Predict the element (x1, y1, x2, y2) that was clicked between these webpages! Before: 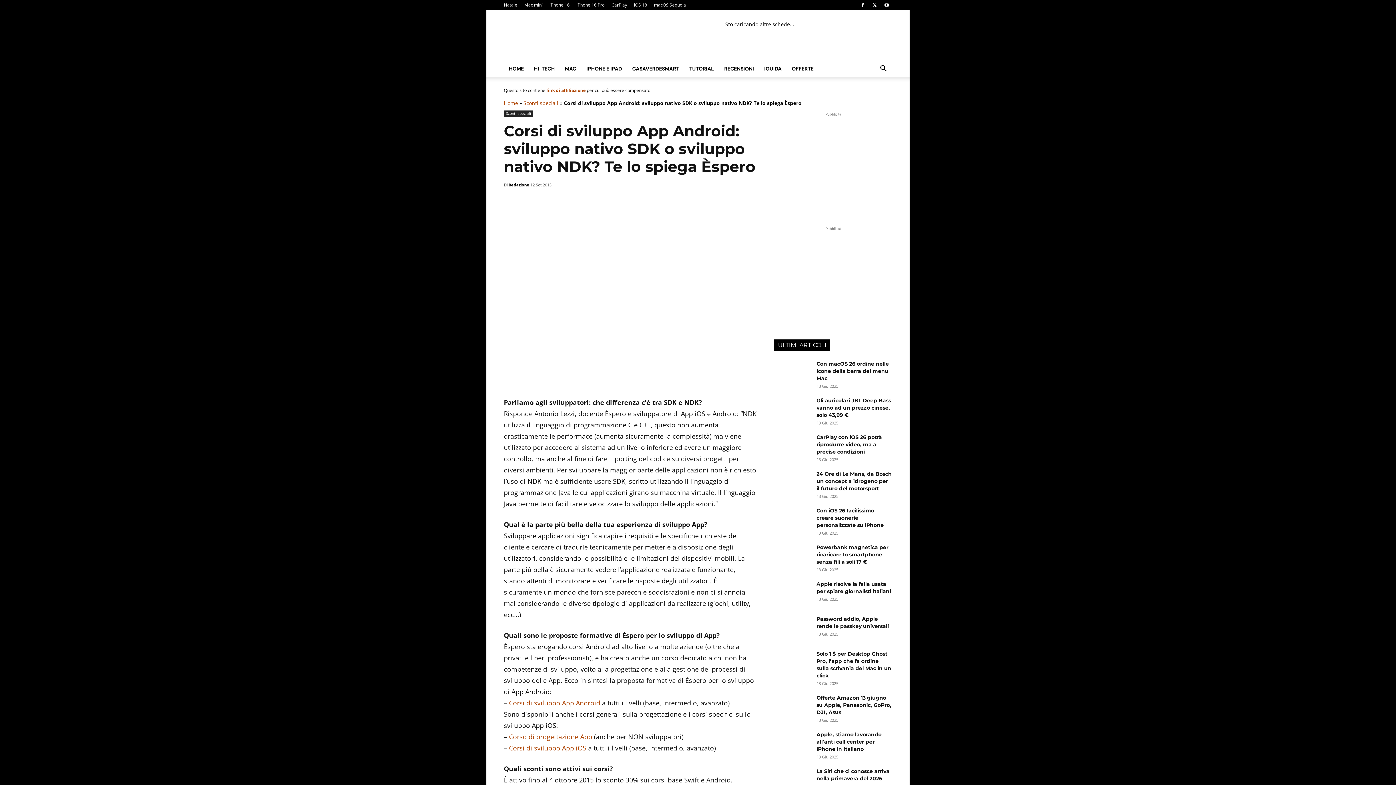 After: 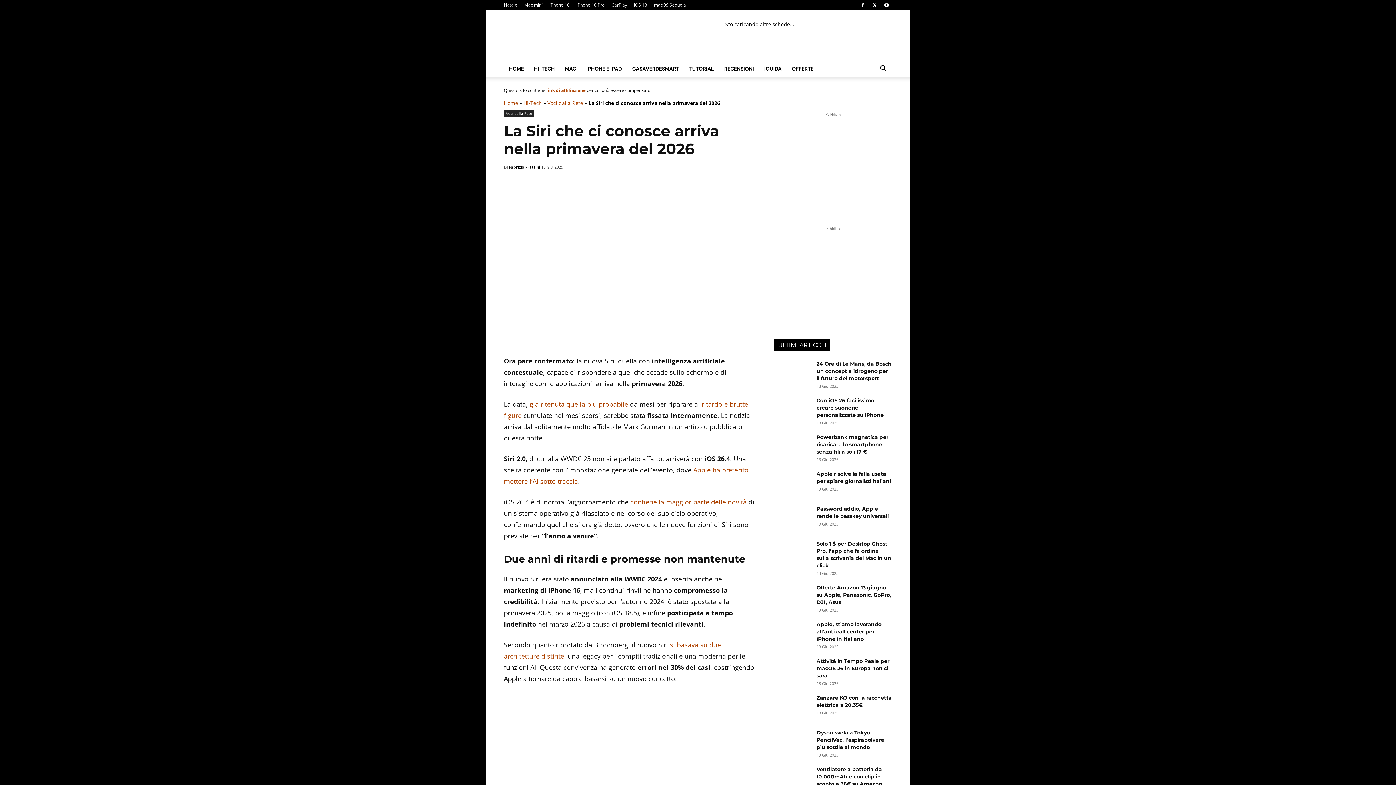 Action: bbox: (774, 768, 810, 793)